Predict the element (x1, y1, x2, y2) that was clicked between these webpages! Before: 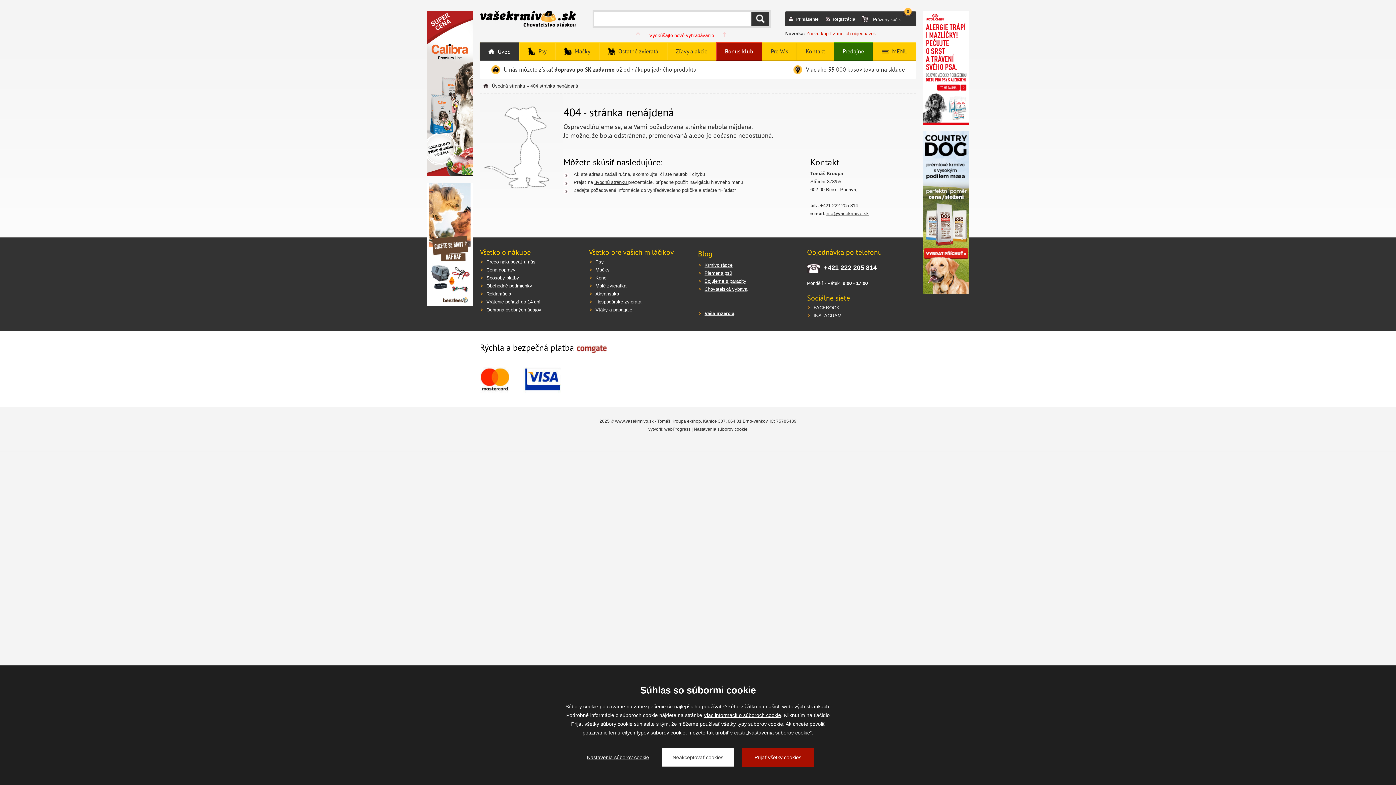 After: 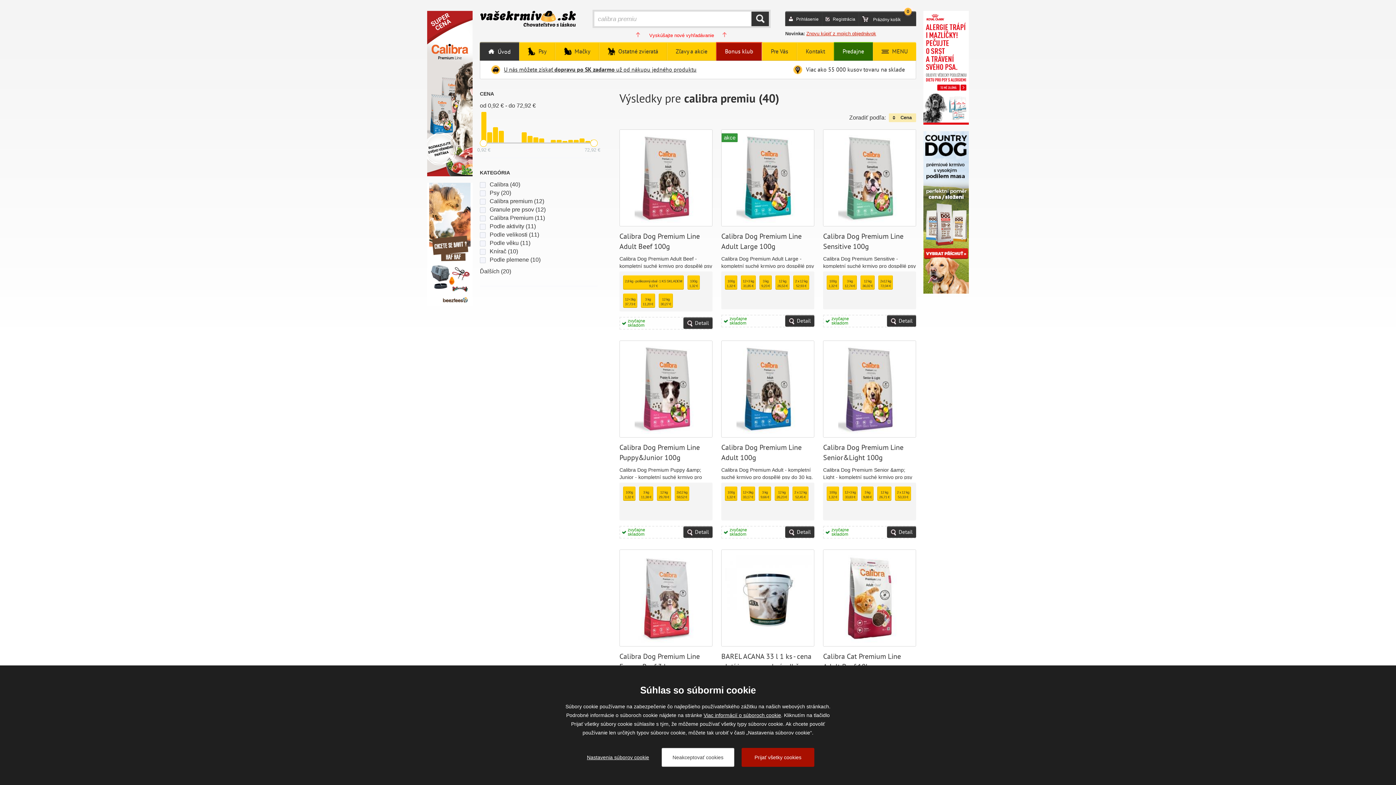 Action: bbox: (427, 10, 472, 176)